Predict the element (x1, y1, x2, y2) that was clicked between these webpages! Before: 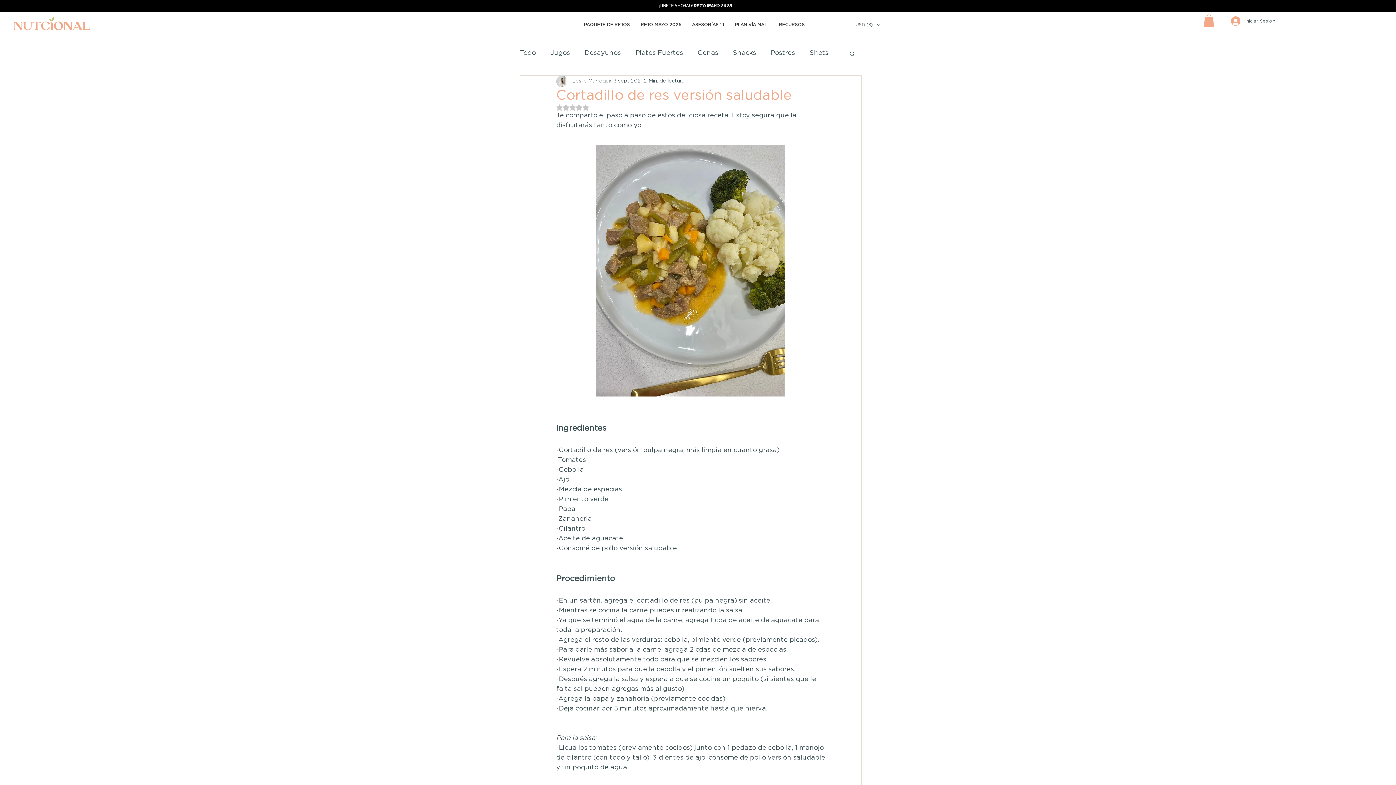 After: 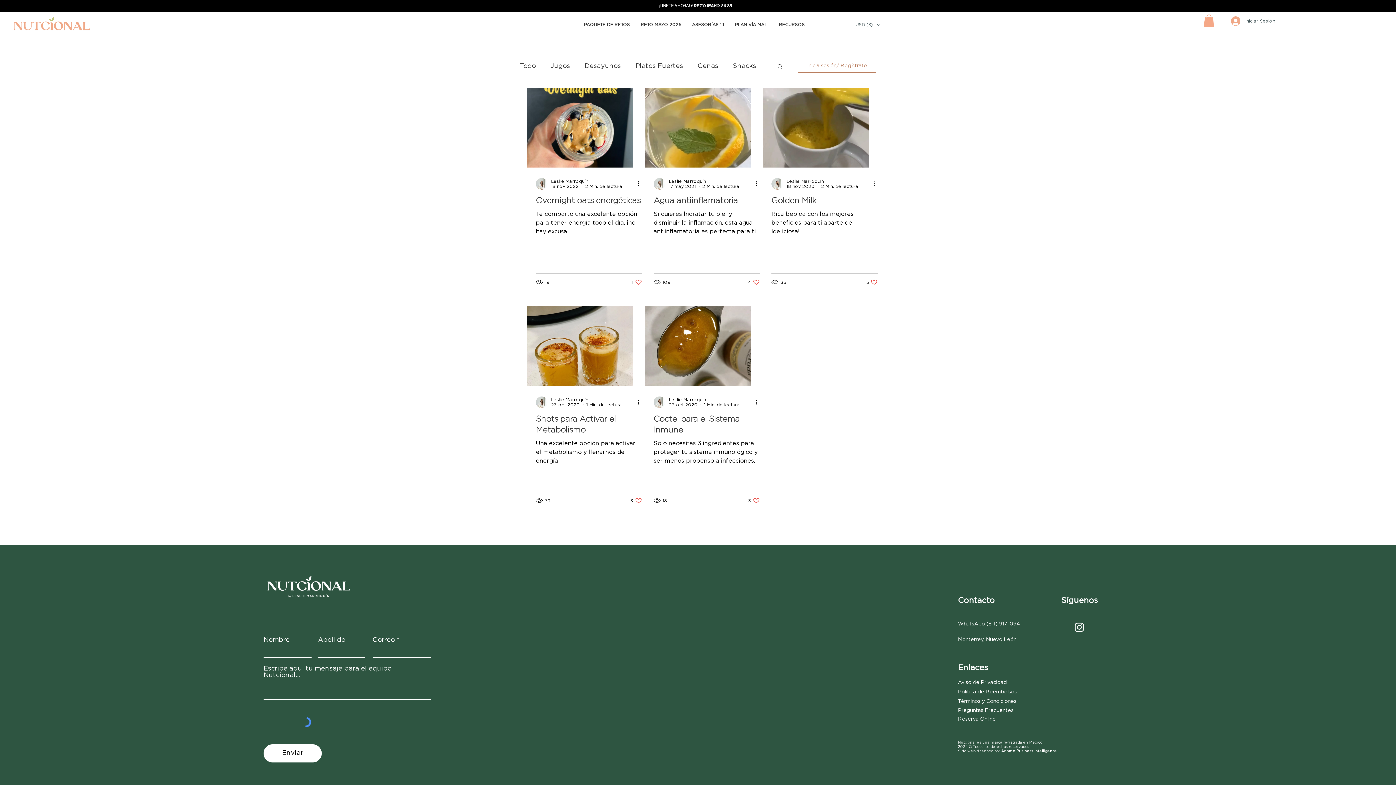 Action: bbox: (809, 48, 828, 57) label: Shots